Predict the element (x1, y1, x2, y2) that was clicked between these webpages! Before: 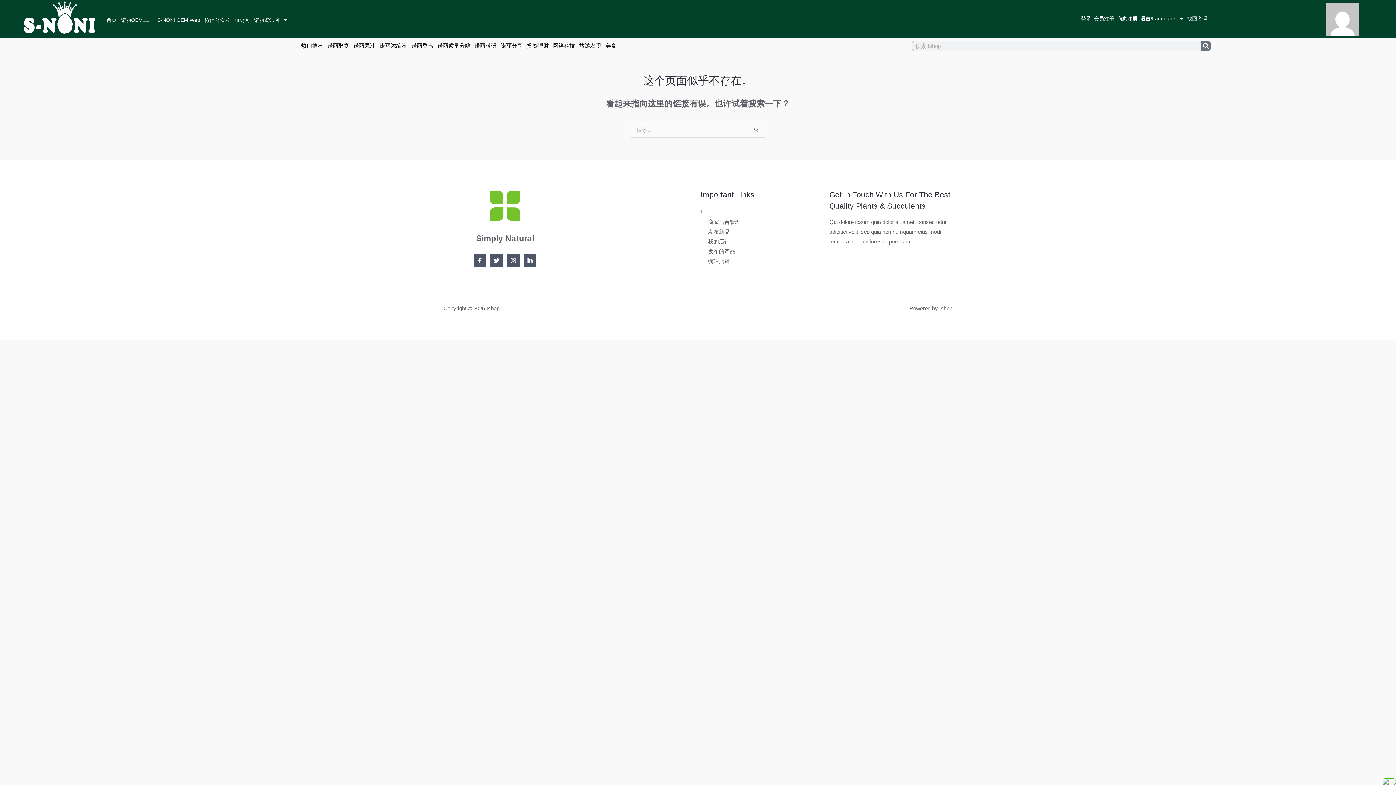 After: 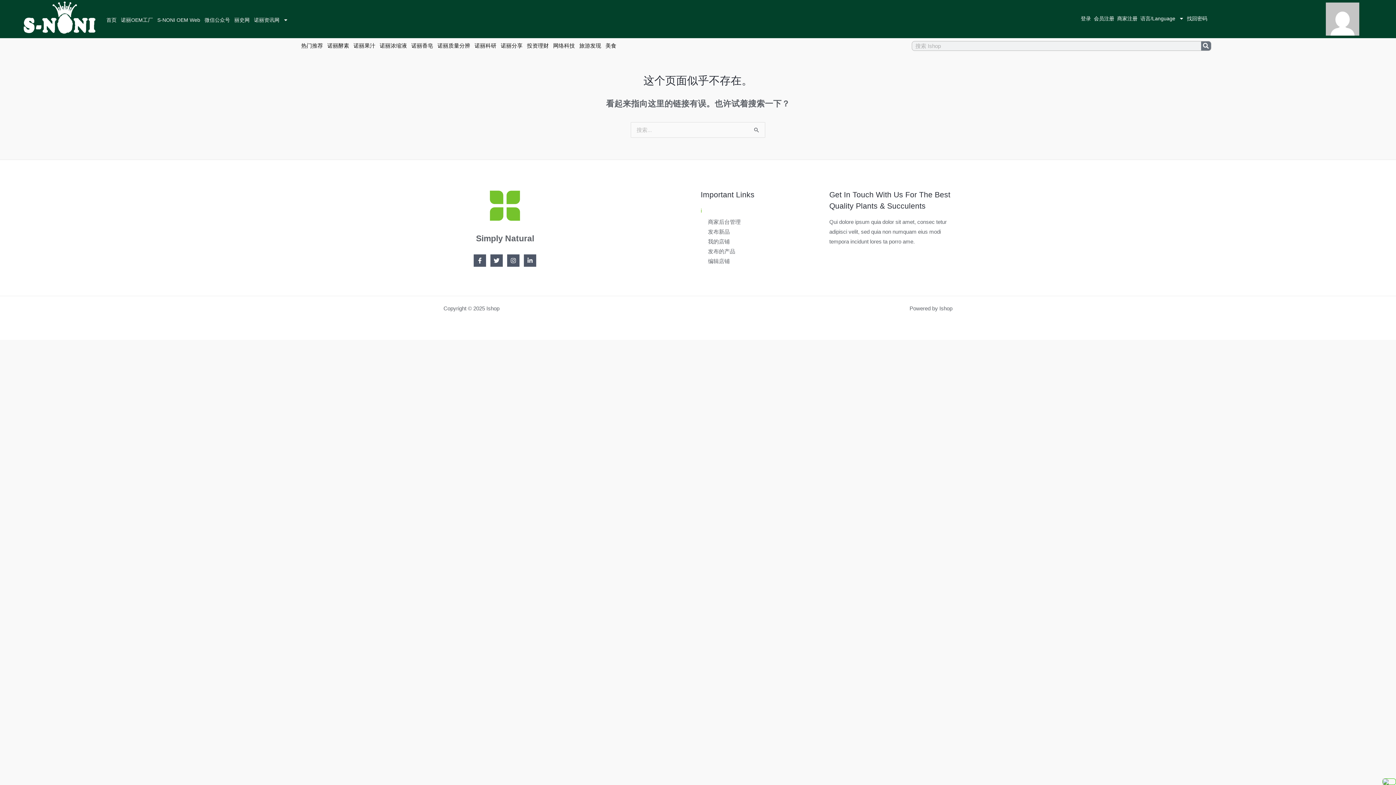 Action: label: i bbox: (700, 207, 702, 213)